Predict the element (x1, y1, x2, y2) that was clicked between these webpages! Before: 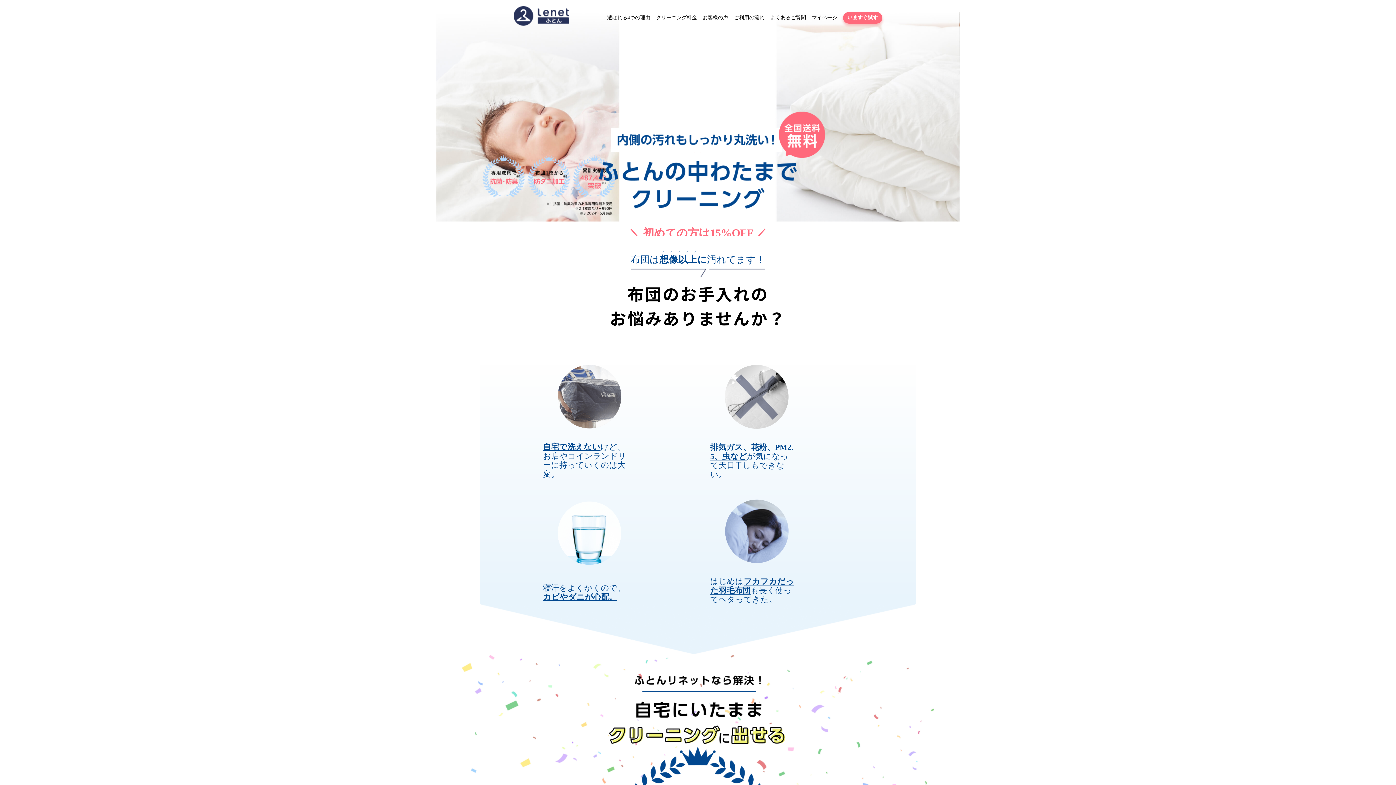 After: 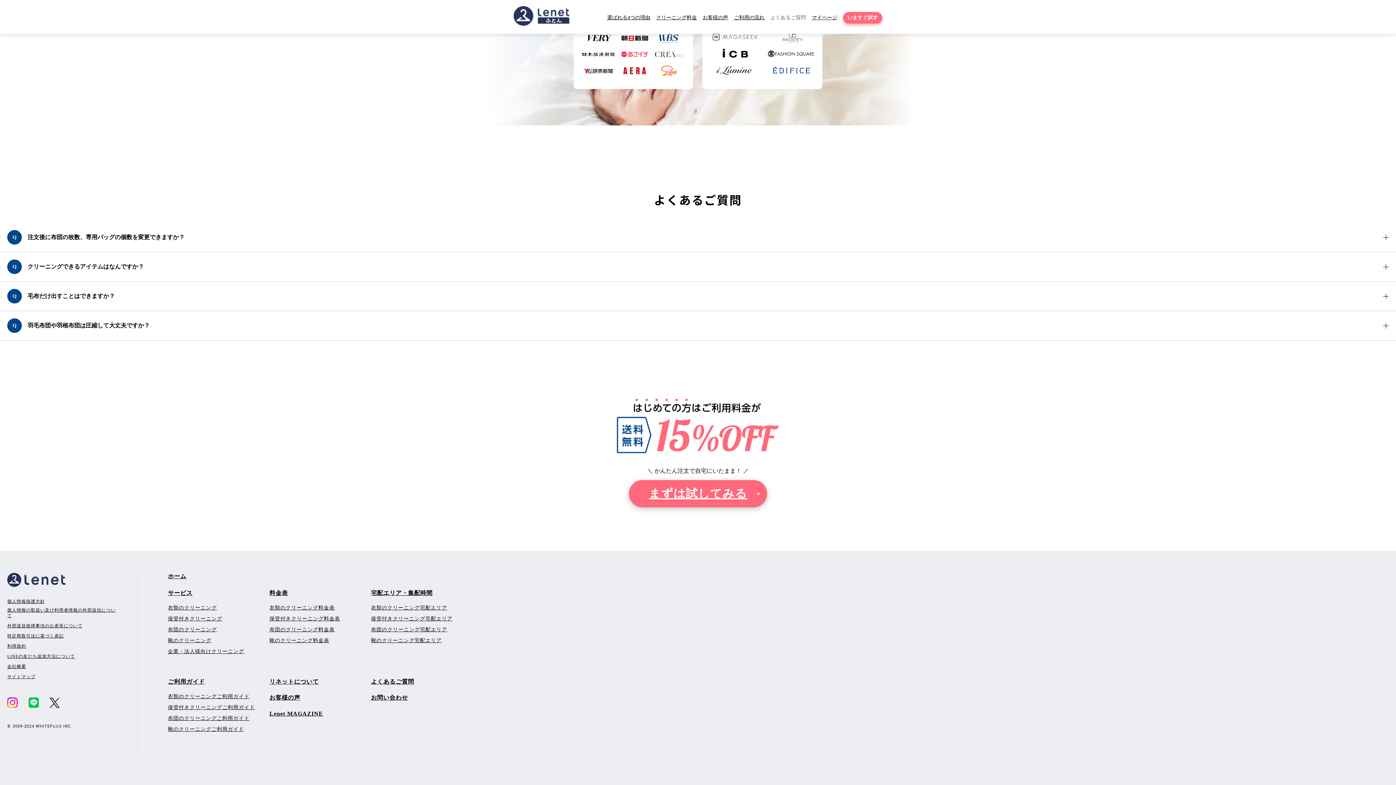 Action: bbox: (770, 14, 806, 20) label: よくあるご質問